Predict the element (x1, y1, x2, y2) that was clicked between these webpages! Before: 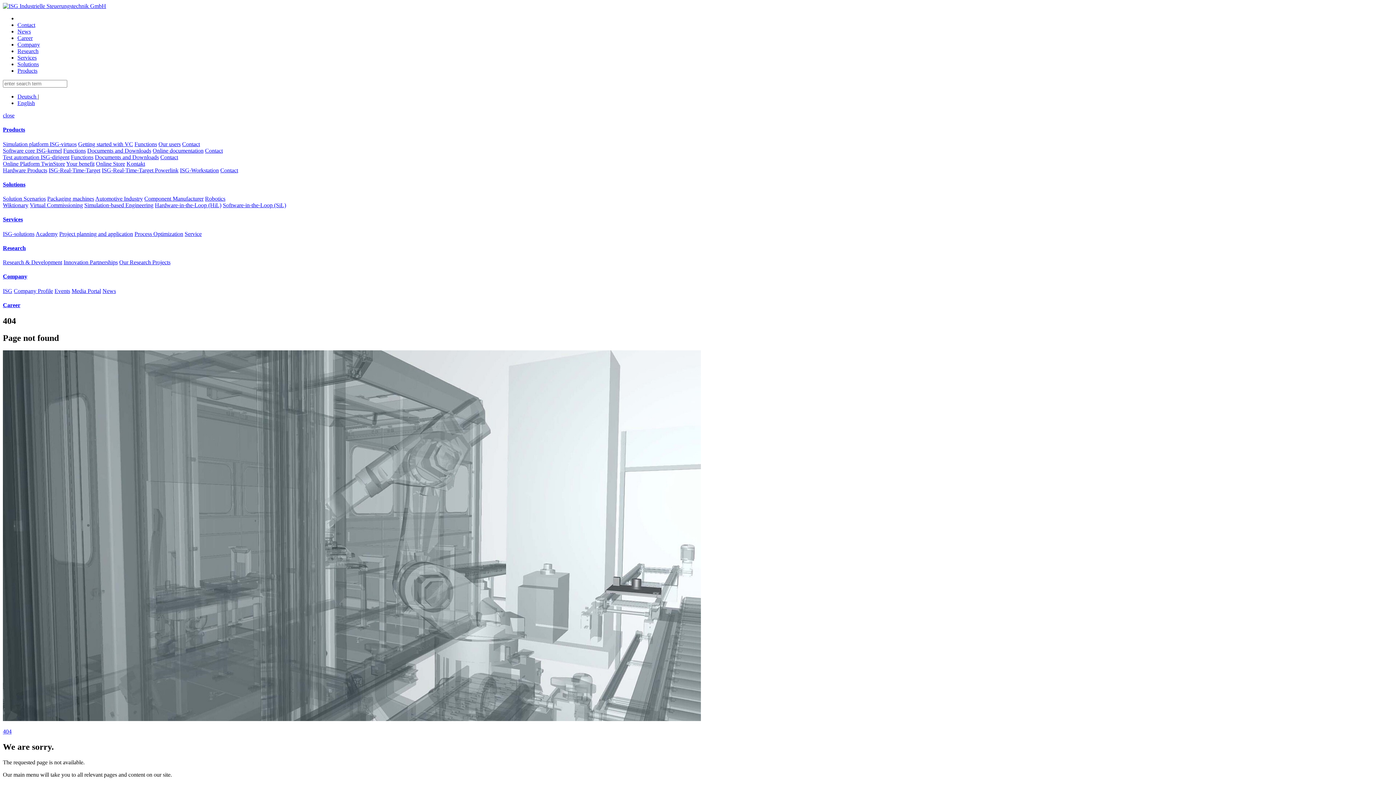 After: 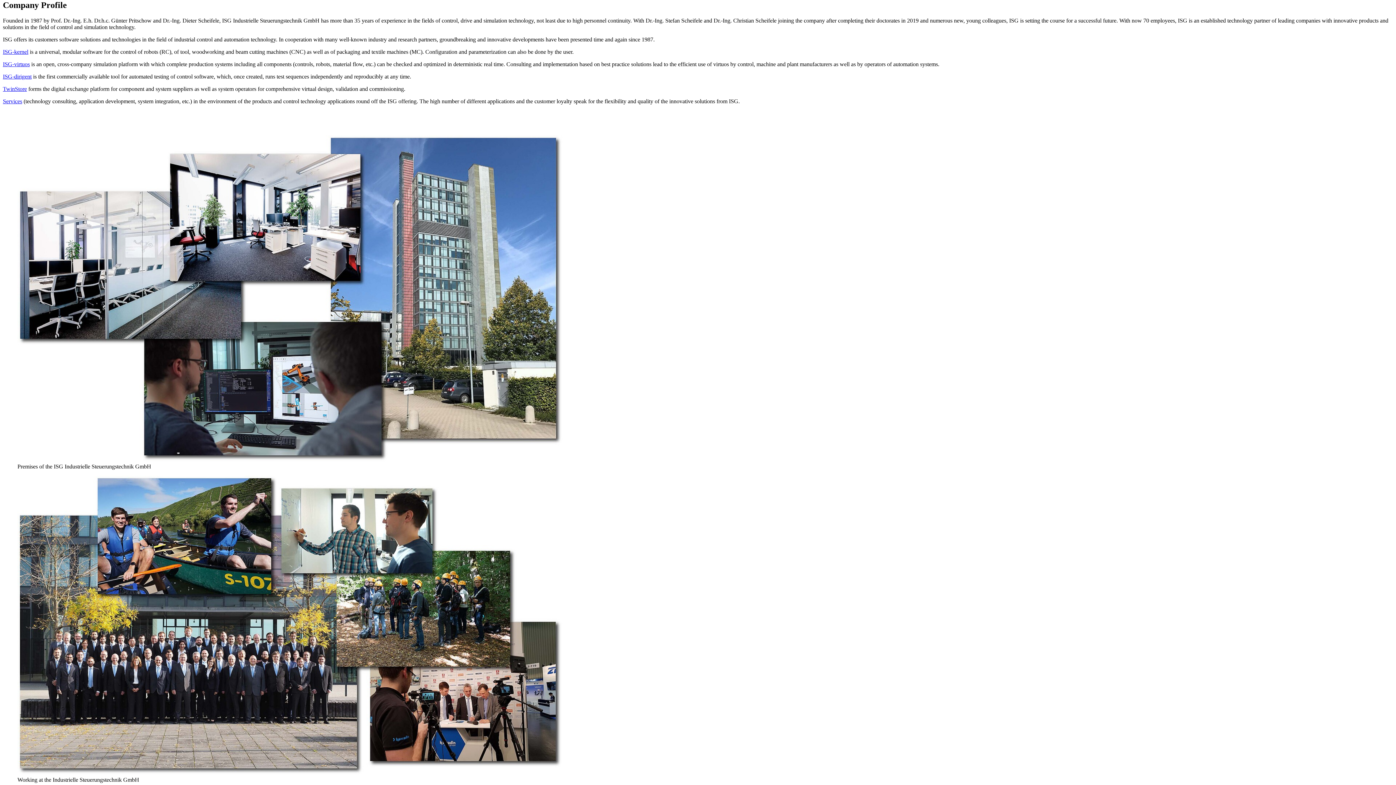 Action: label: Company Profile bbox: (13, 287, 53, 294)